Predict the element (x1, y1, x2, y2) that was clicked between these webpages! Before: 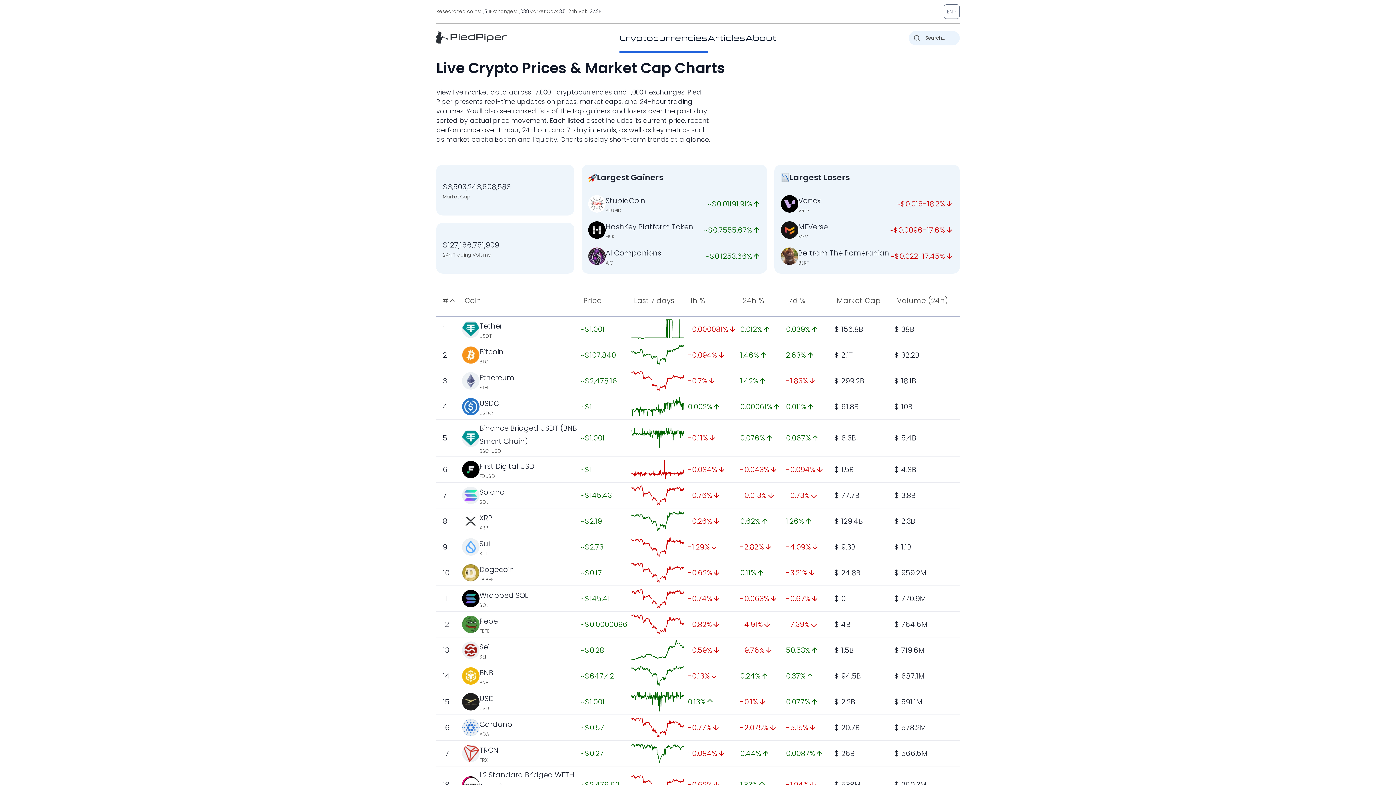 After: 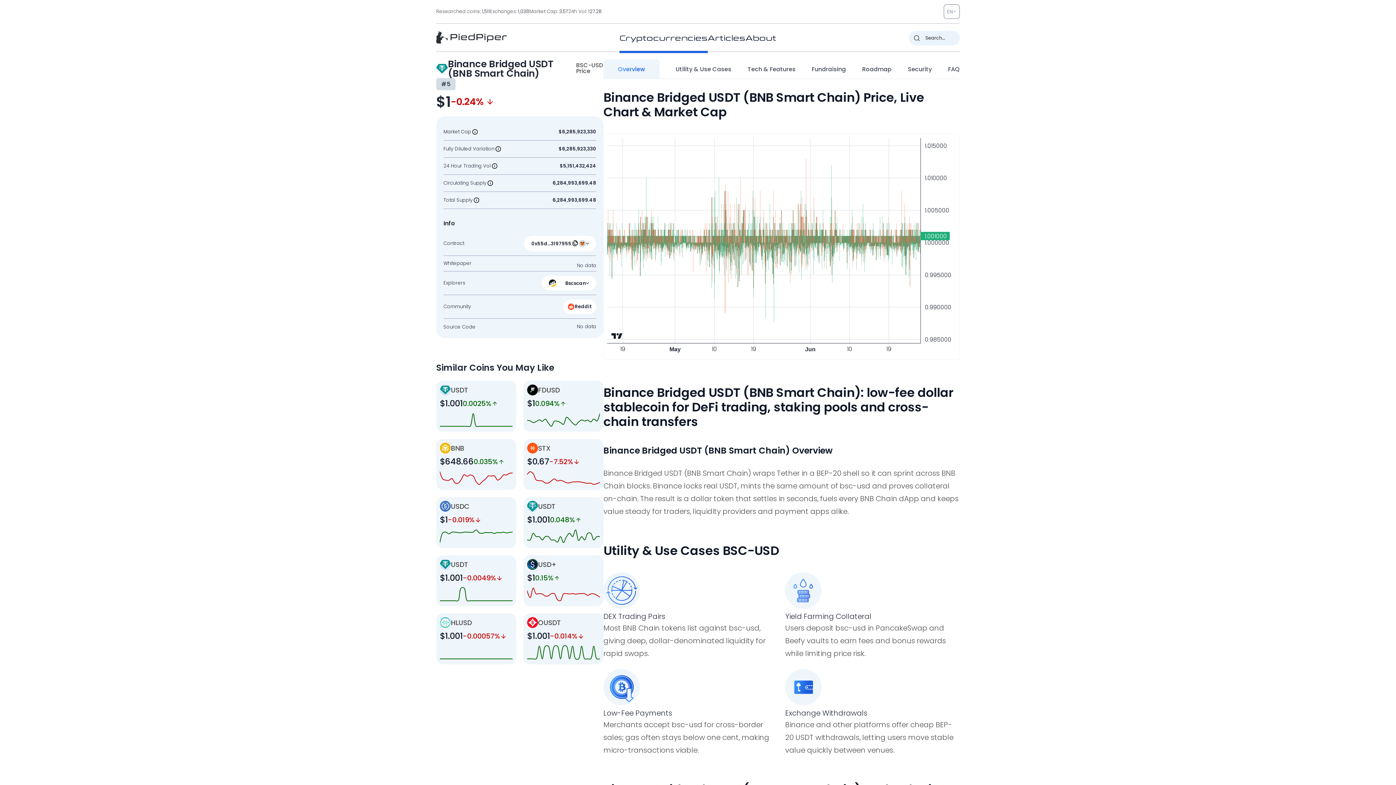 Action: label: Binance Bridged USDT (BNB Smart Chain) bbox: (479, 423, 577, 446)